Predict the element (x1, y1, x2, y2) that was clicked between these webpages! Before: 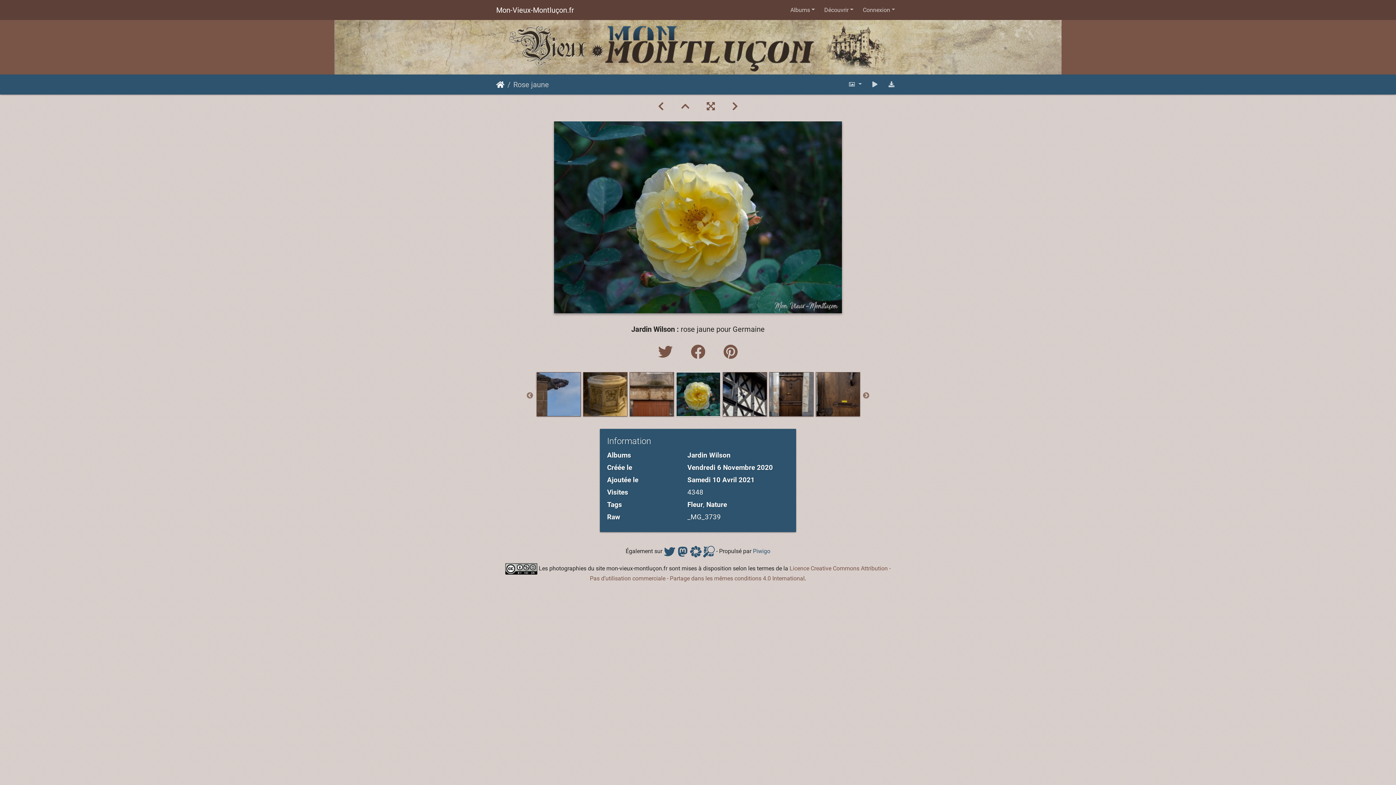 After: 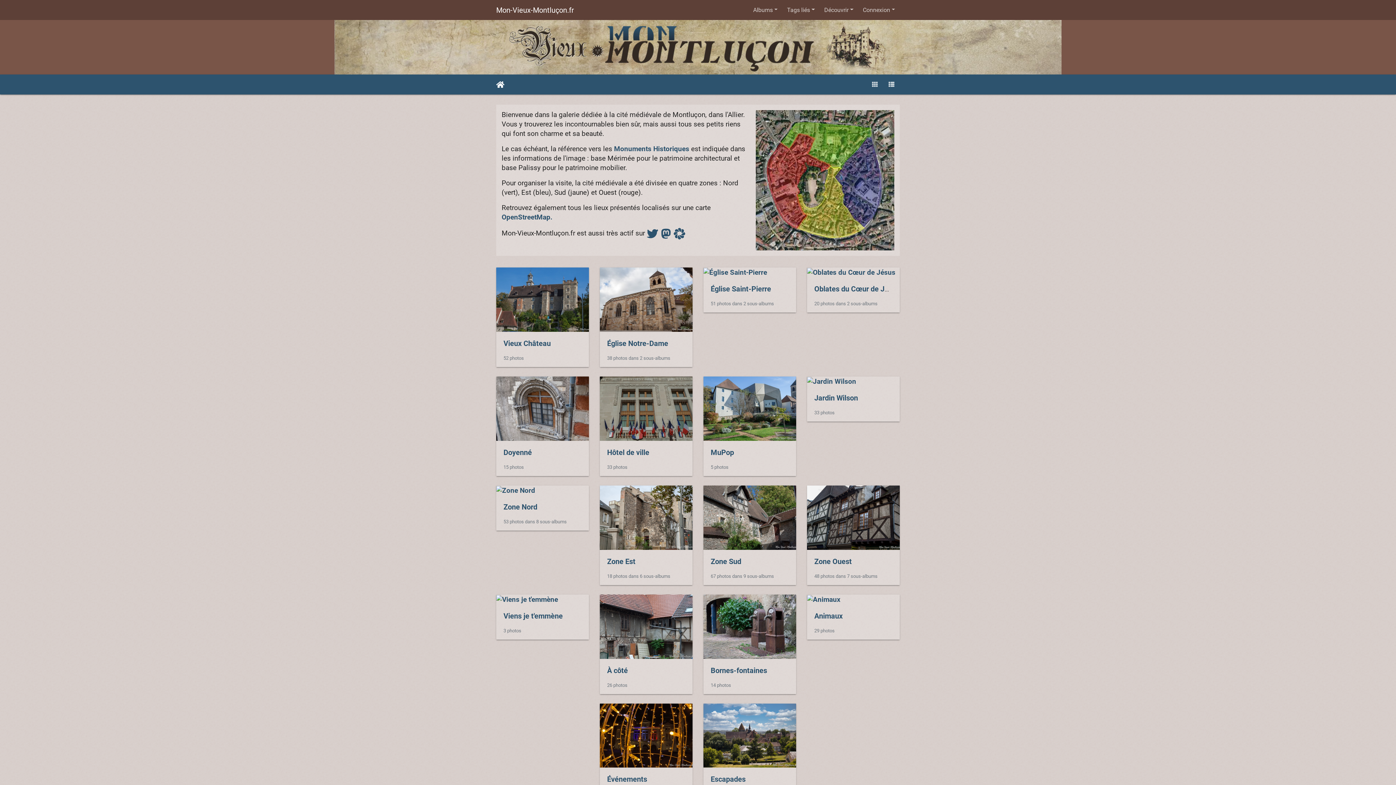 Action: bbox: (496, 3, 574, 16) label: Mon-Vieux-Montluçon.fr